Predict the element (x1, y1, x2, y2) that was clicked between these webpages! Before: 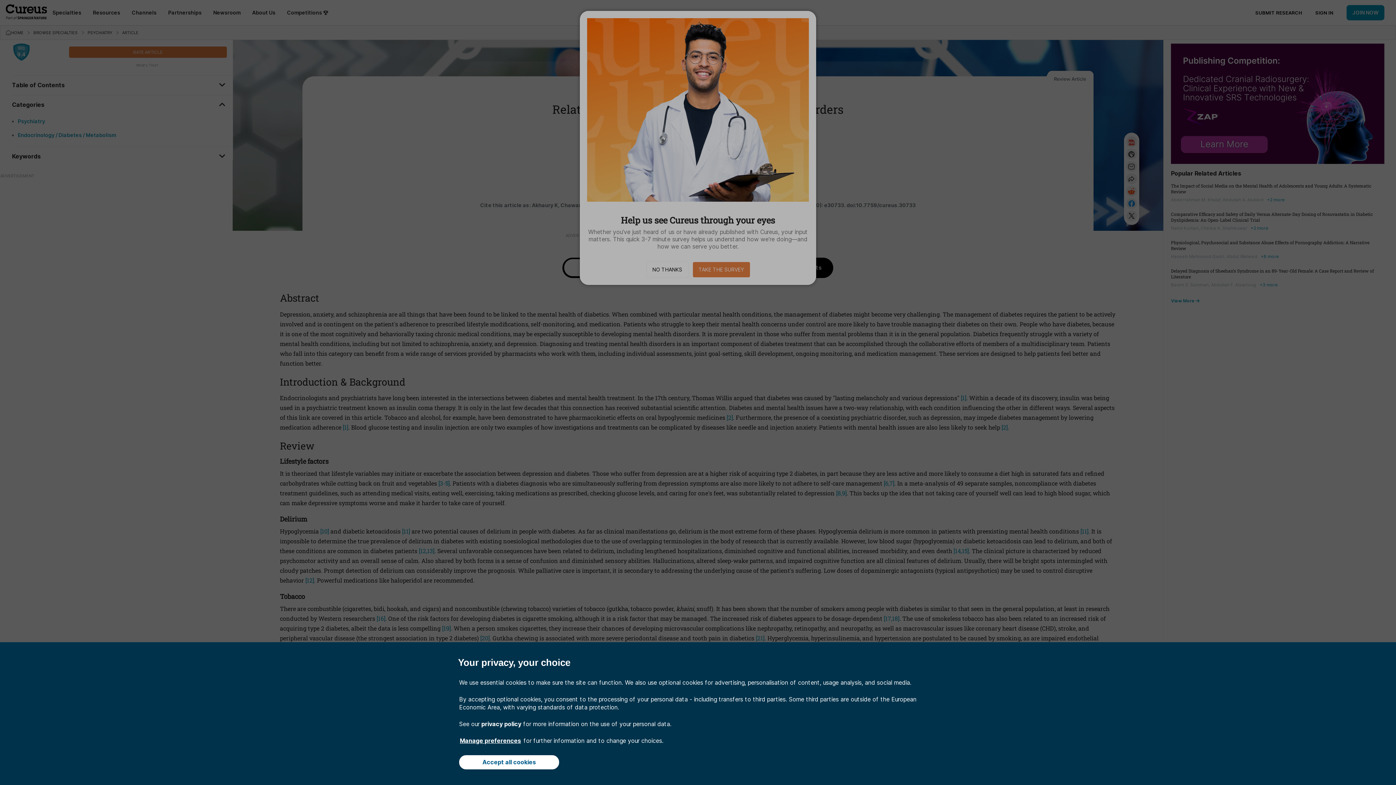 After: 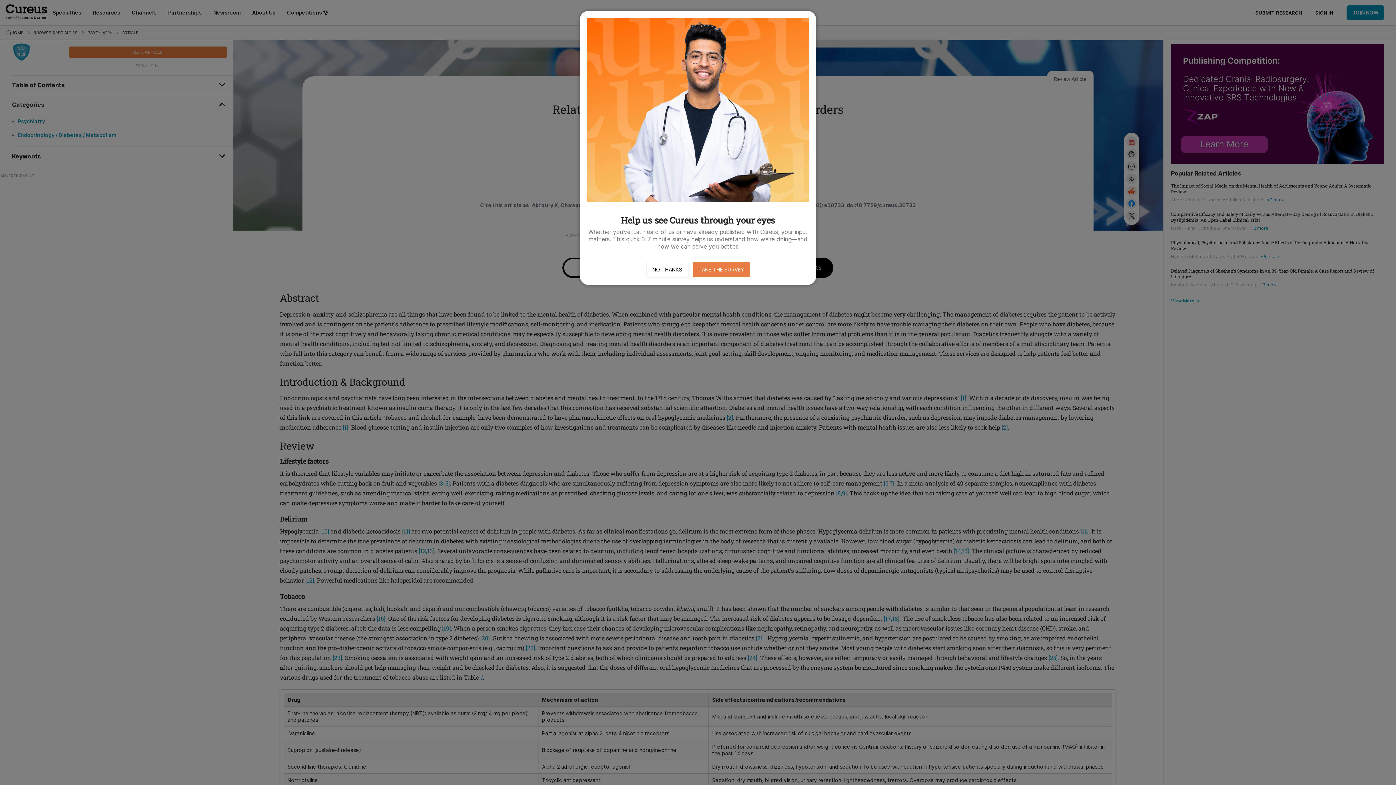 Action: bbox: (459, 755, 559, 769) label: Accept all cookies